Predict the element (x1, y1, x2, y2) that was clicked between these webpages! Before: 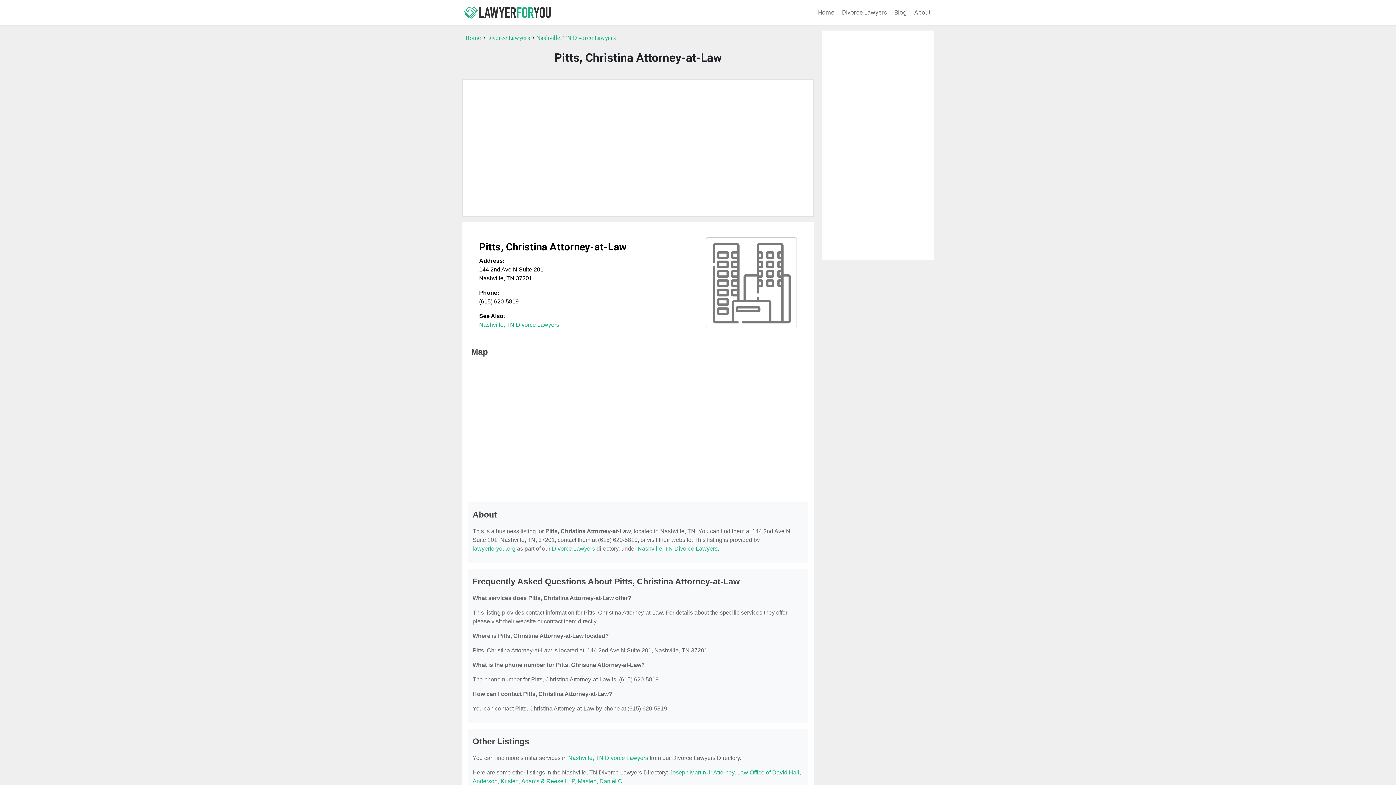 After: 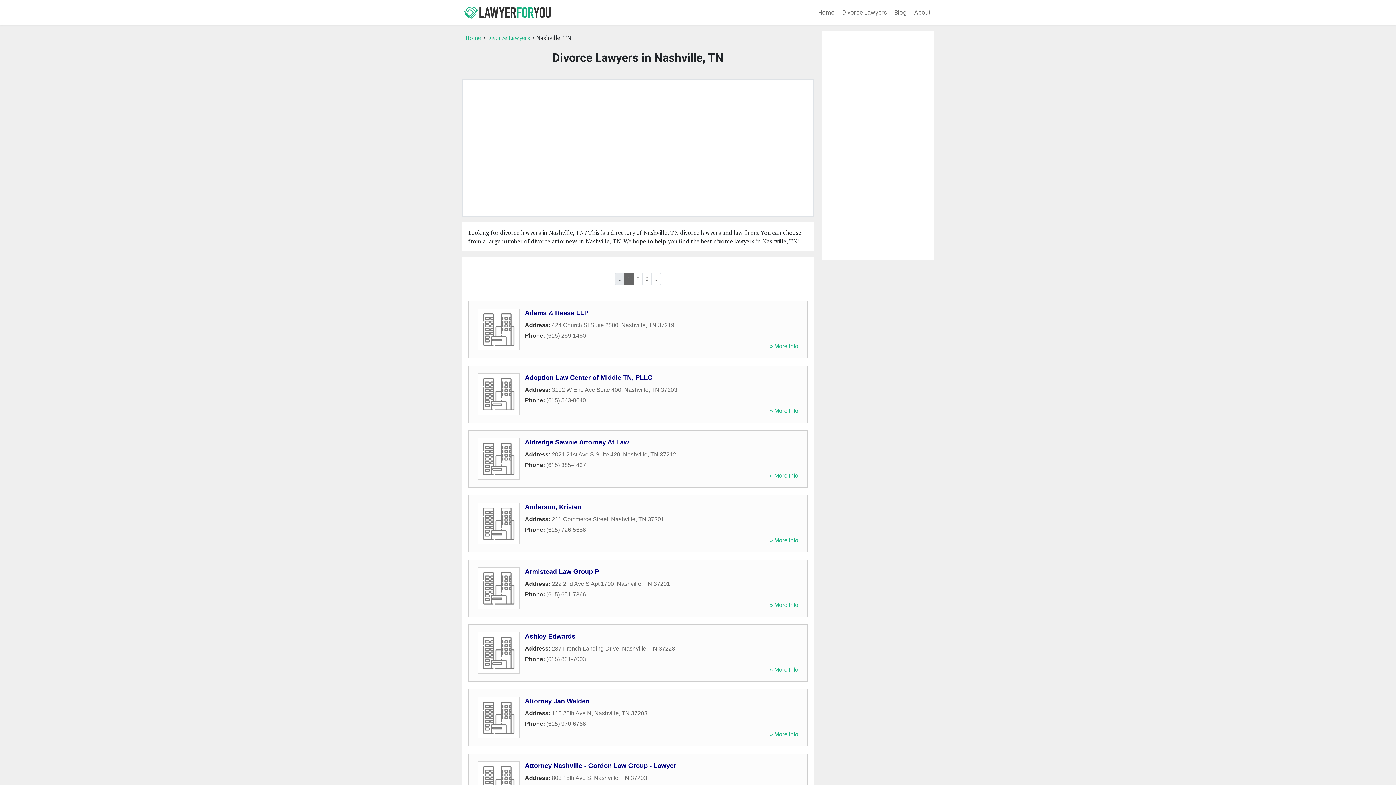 Action: bbox: (479, 321, 559, 328) label: Nashville, TN Divorce Lawyers